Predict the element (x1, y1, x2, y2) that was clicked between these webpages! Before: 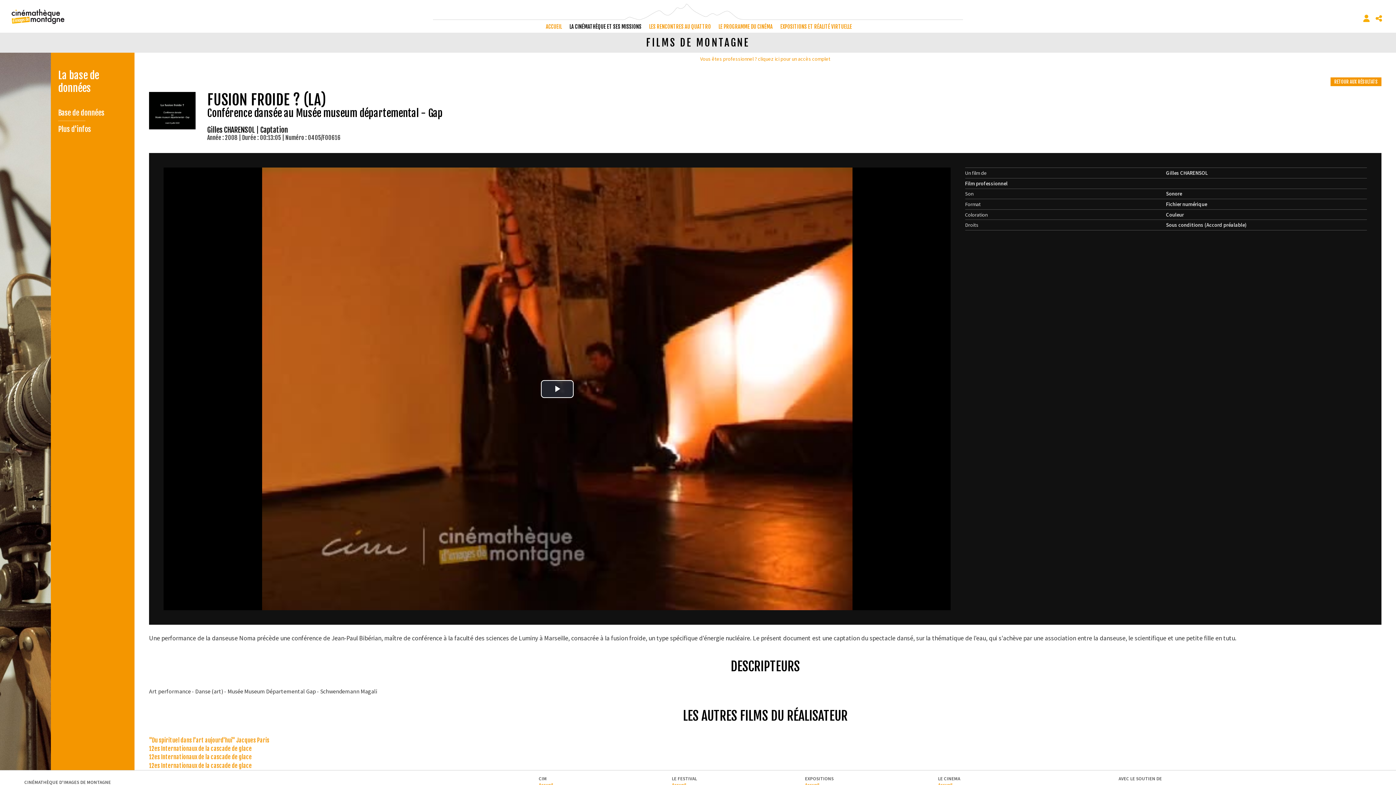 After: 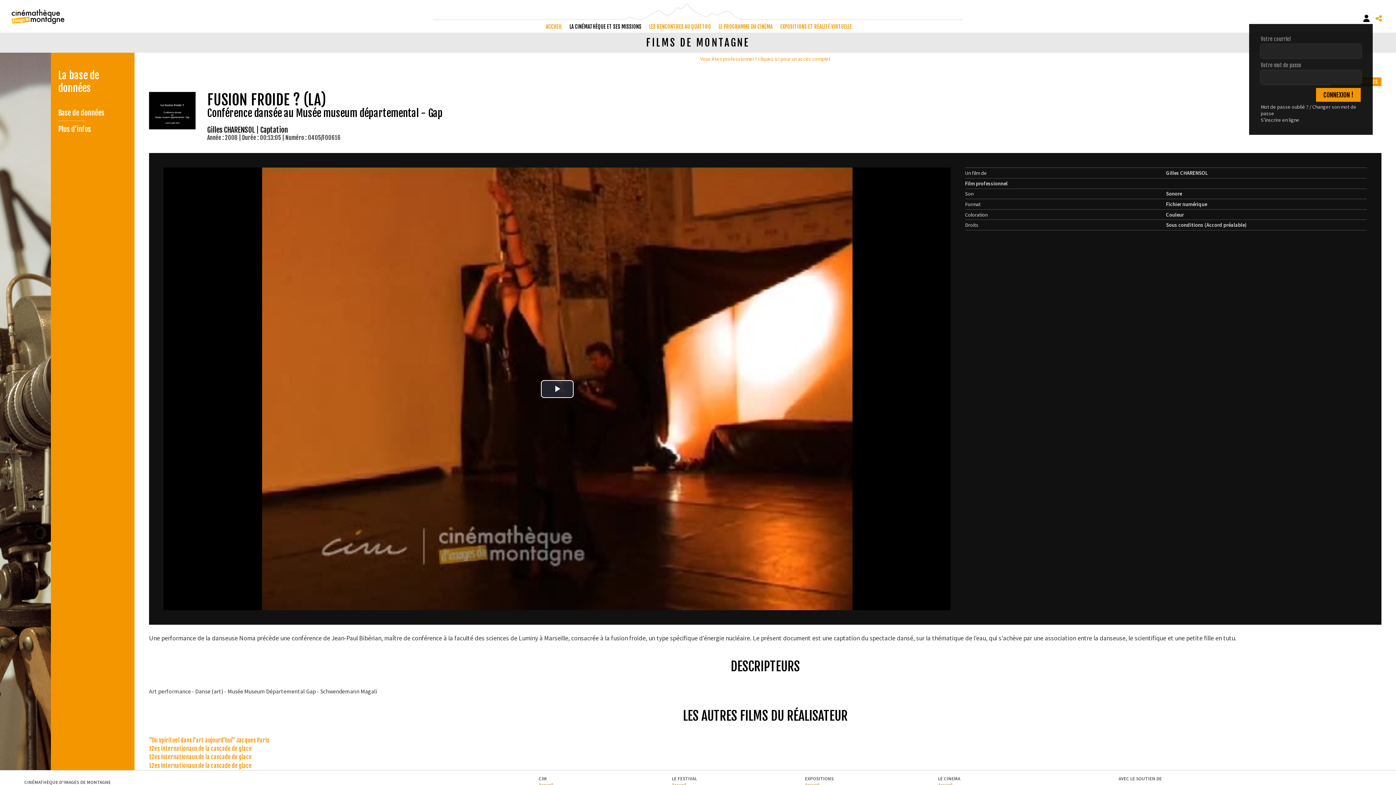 Action: bbox: (1360, 13, 1373, 24)